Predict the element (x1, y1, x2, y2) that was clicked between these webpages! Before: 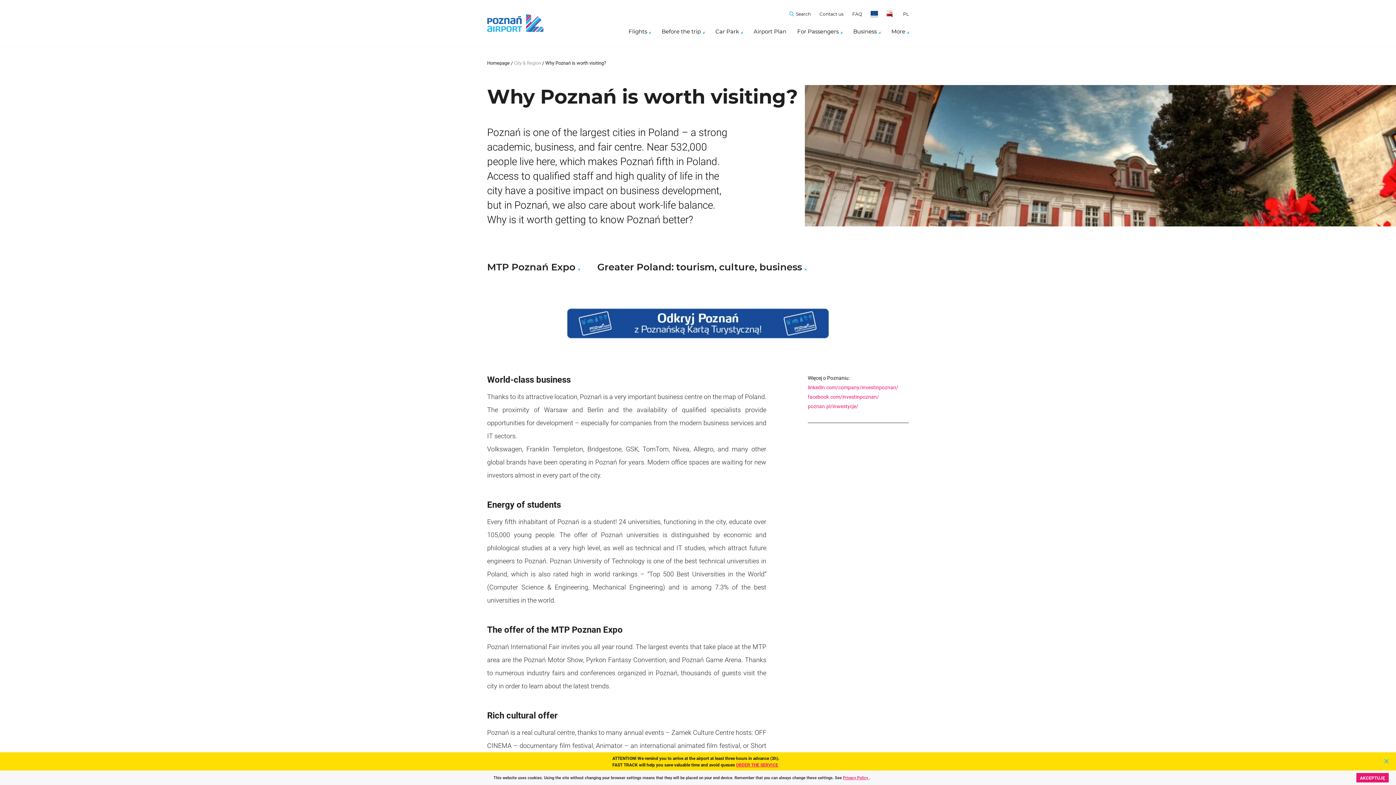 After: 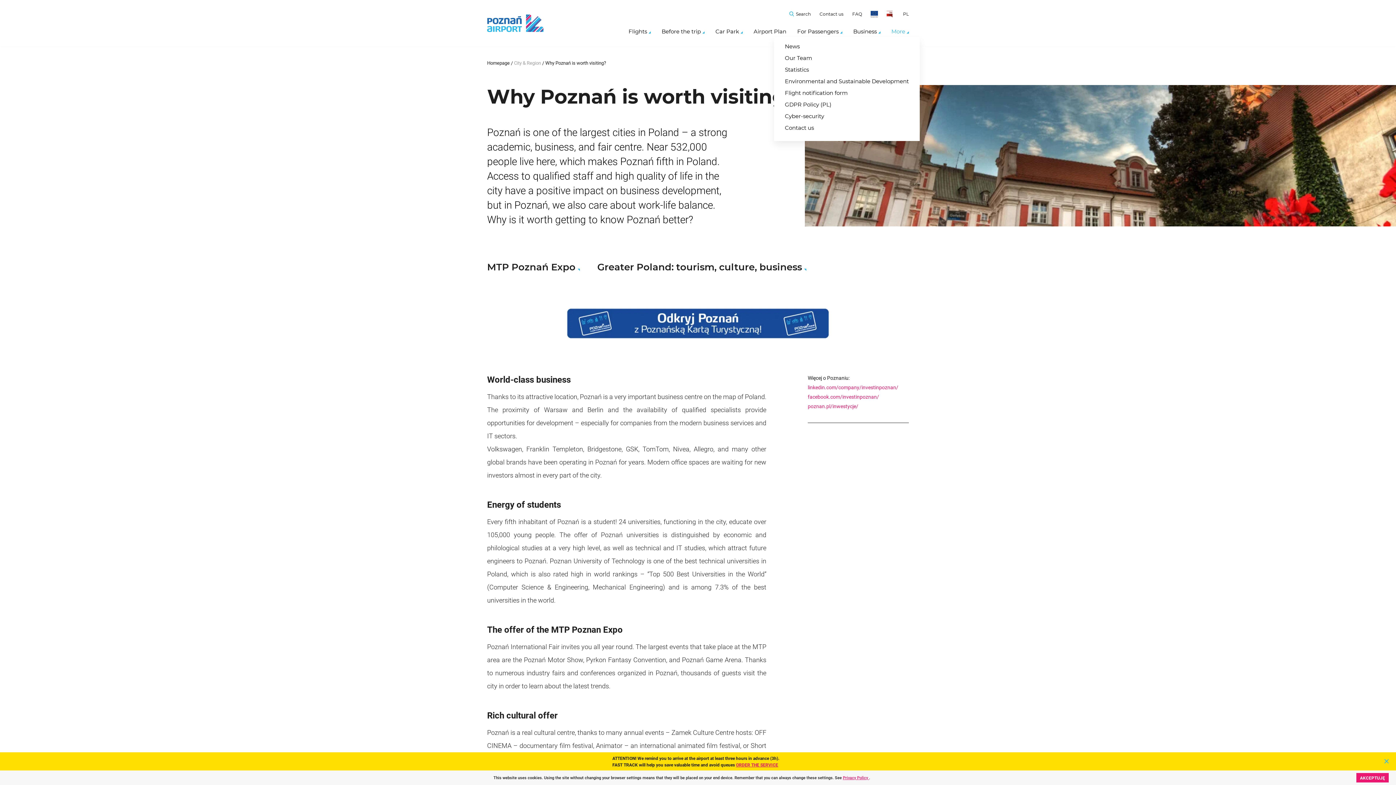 Action: bbox: (891, 25, 909, 37) label: More